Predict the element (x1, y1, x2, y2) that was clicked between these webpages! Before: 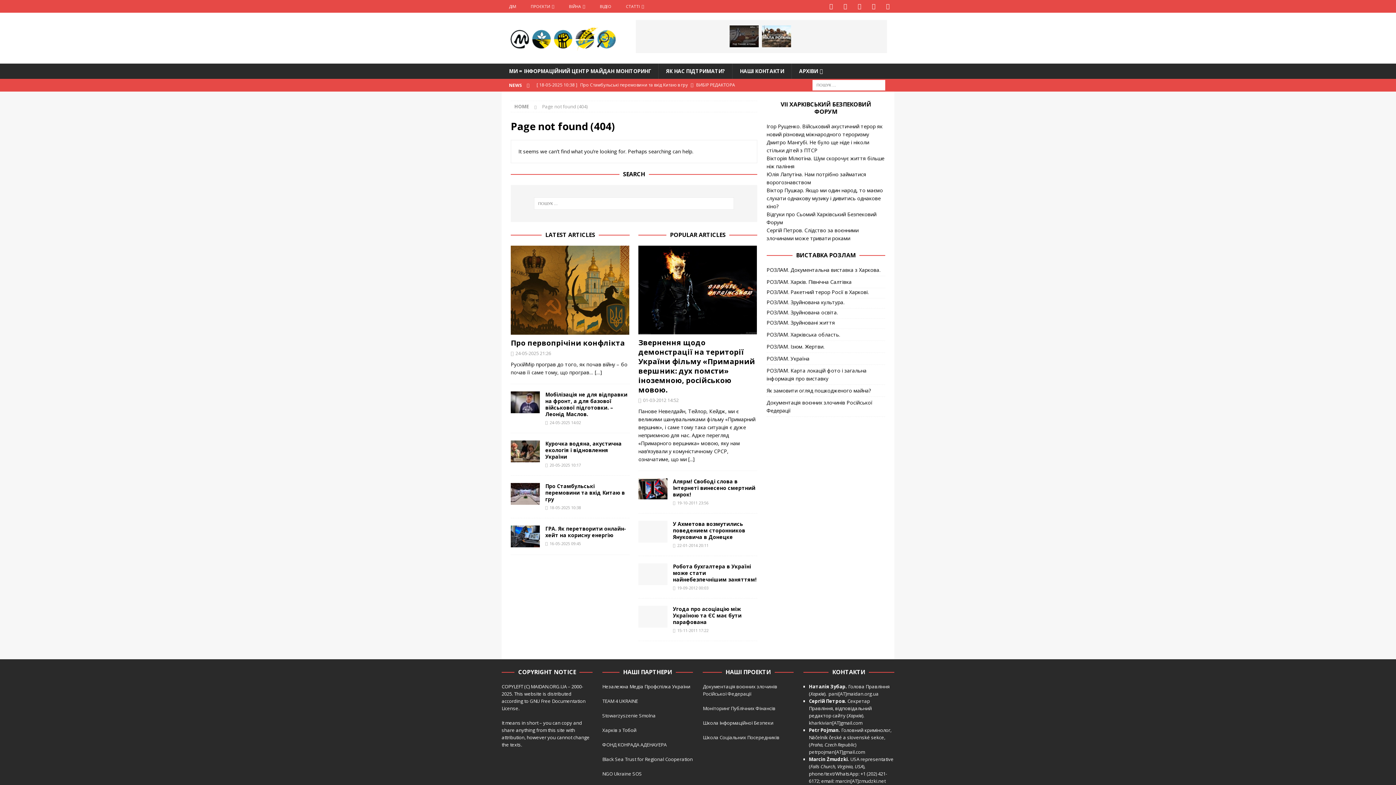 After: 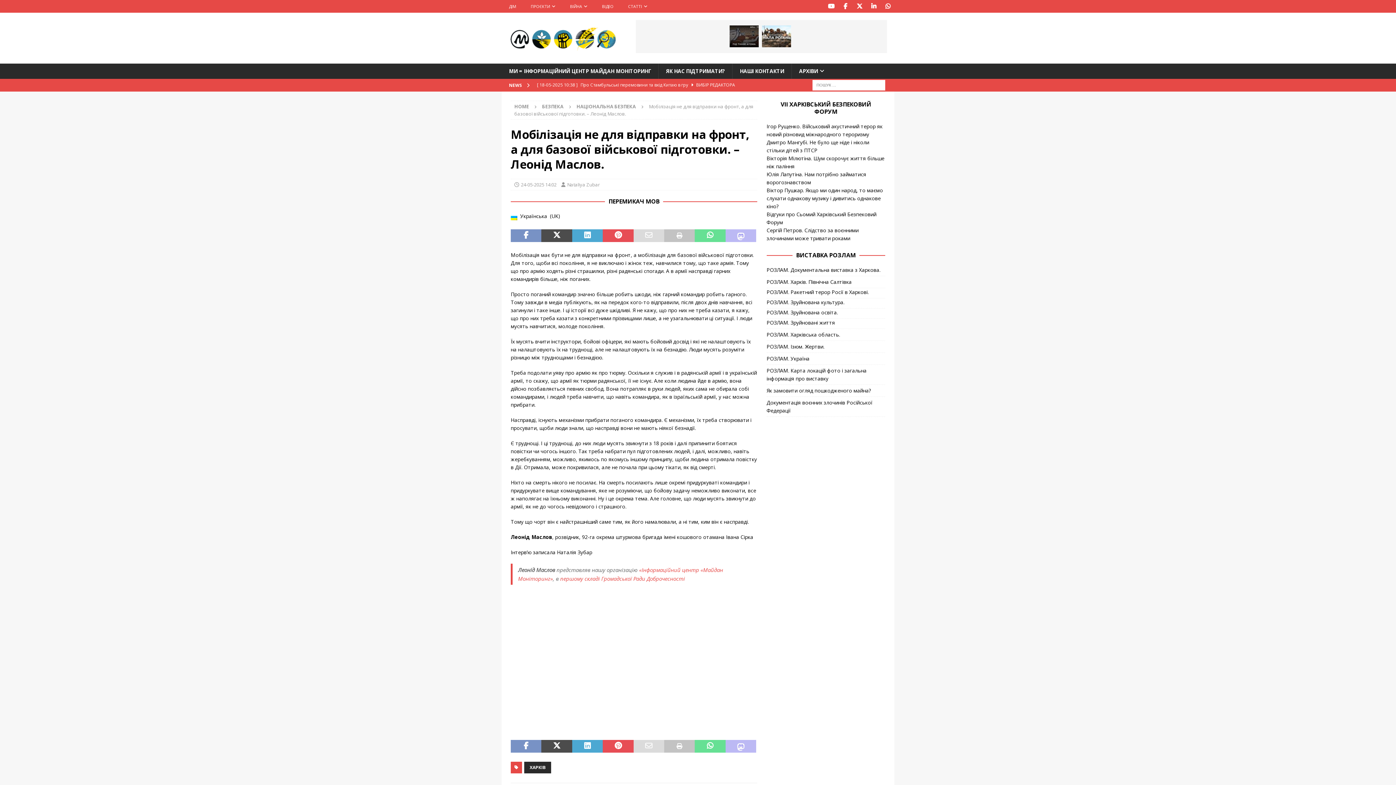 Action: bbox: (510, 391, 540, 413)